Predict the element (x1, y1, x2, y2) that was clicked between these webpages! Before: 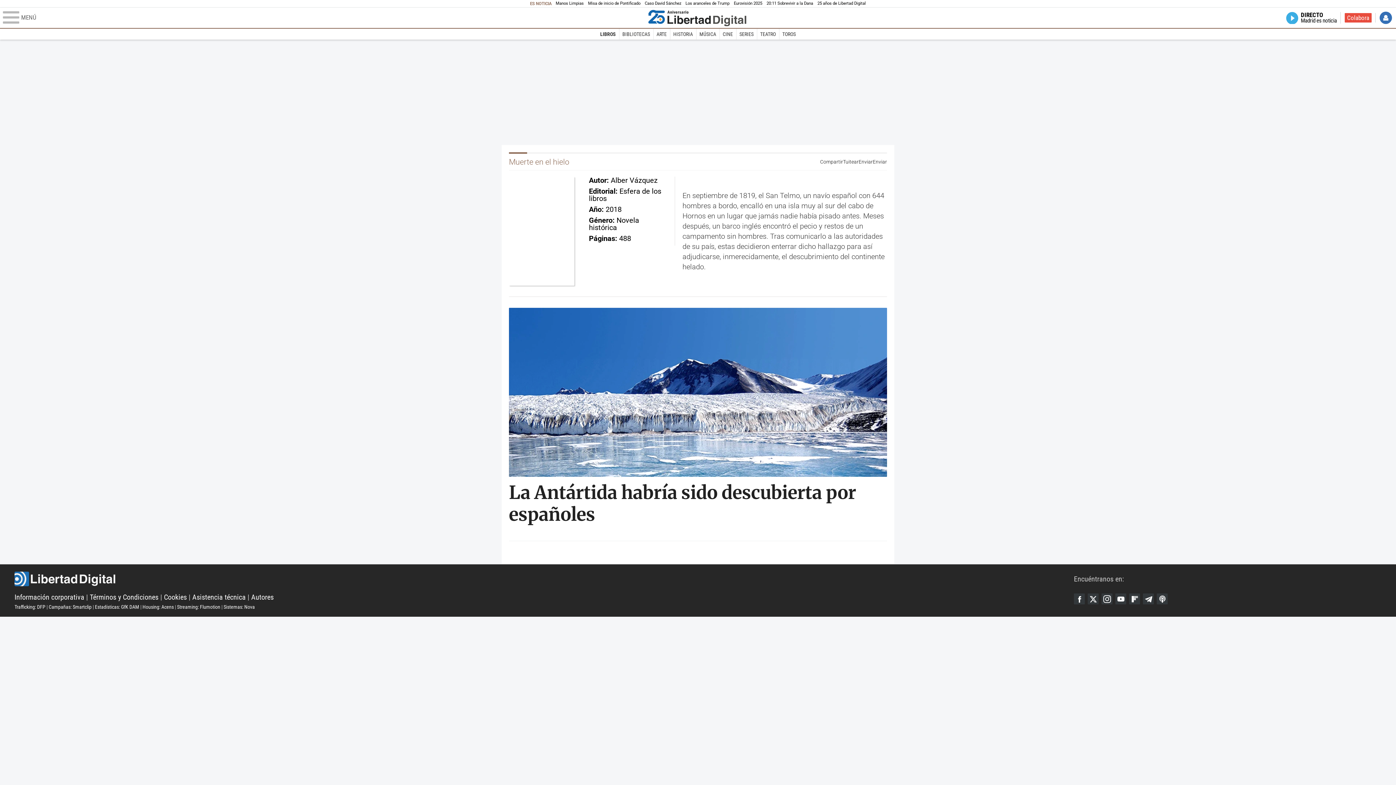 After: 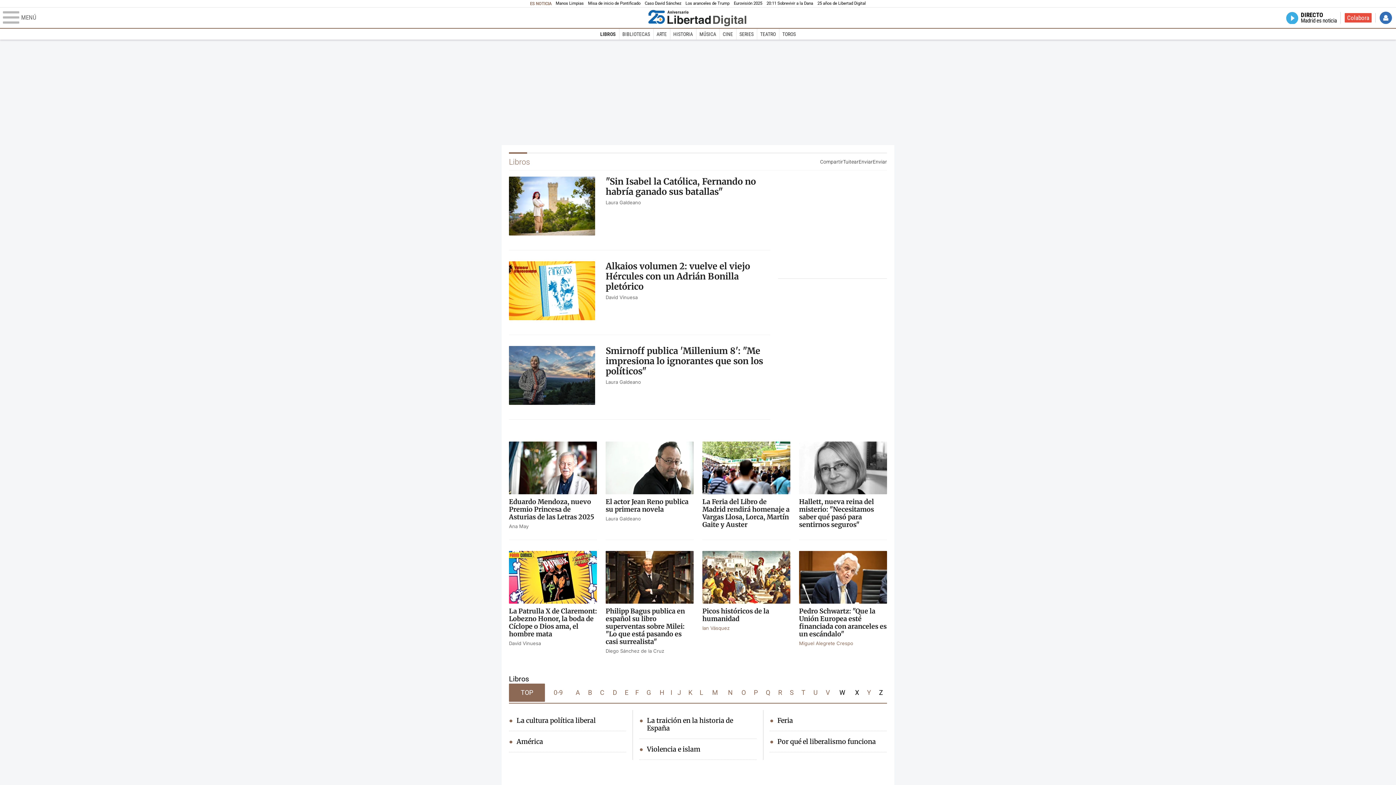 Action: label: LIBROS bbox: (597, 28, 619, 39)